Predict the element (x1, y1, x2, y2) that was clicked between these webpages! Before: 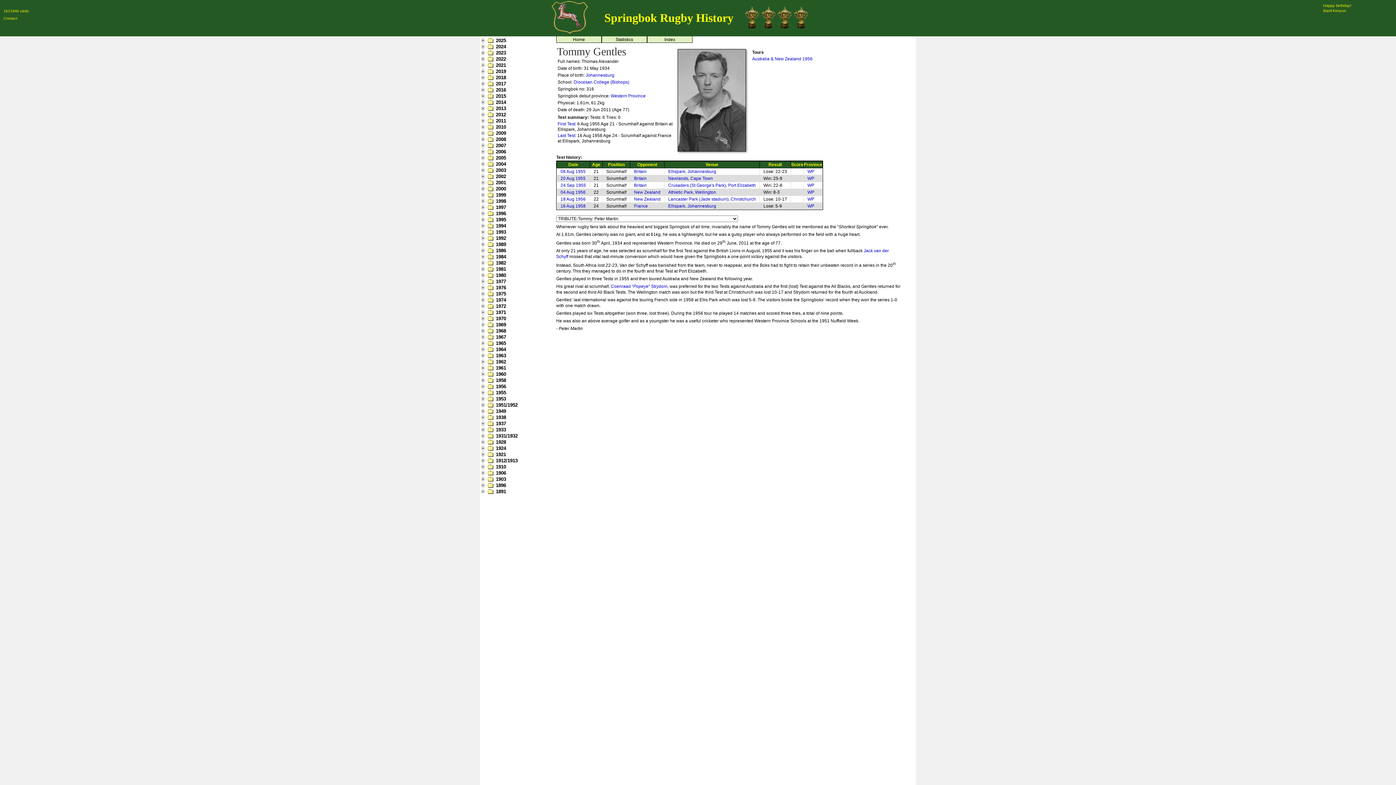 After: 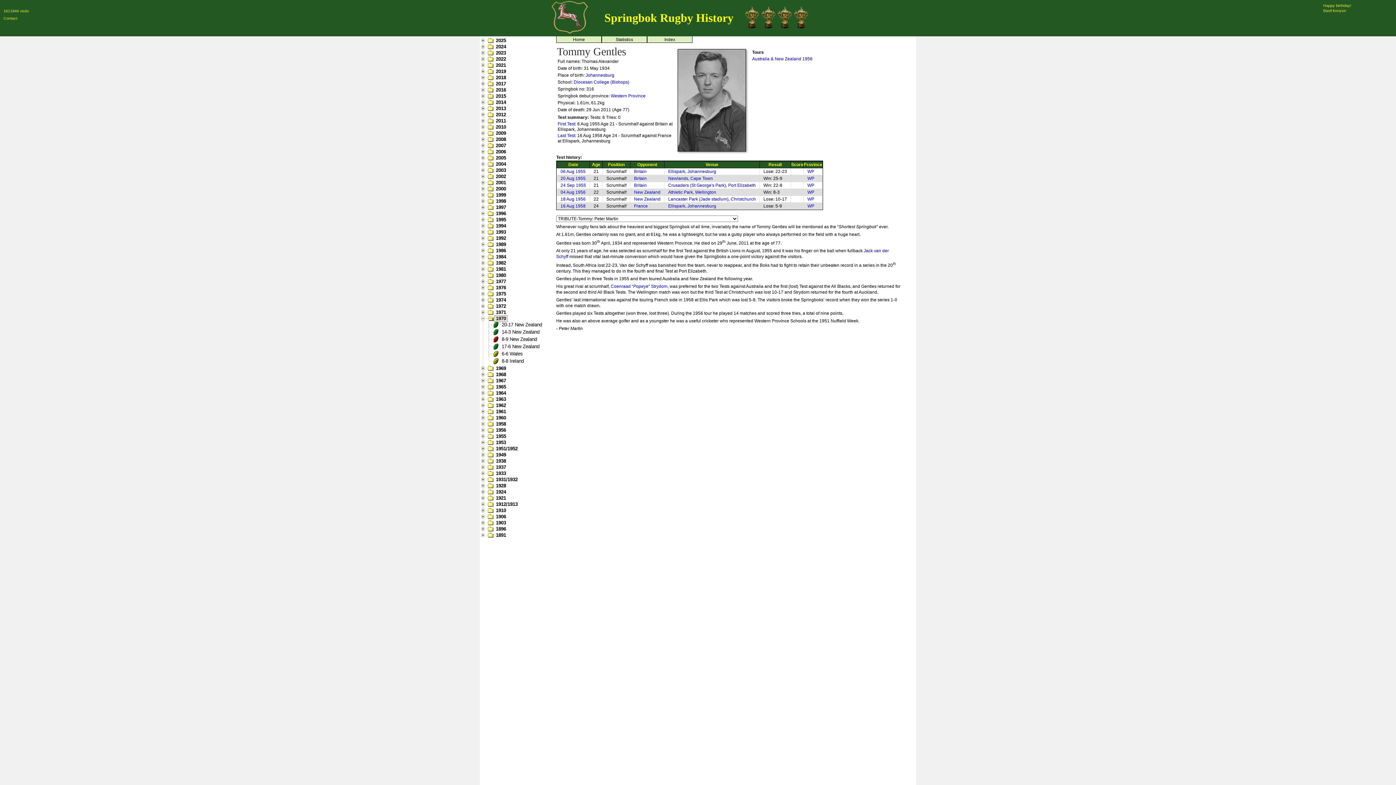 Action: bbox: (481, 316, 486, 321)